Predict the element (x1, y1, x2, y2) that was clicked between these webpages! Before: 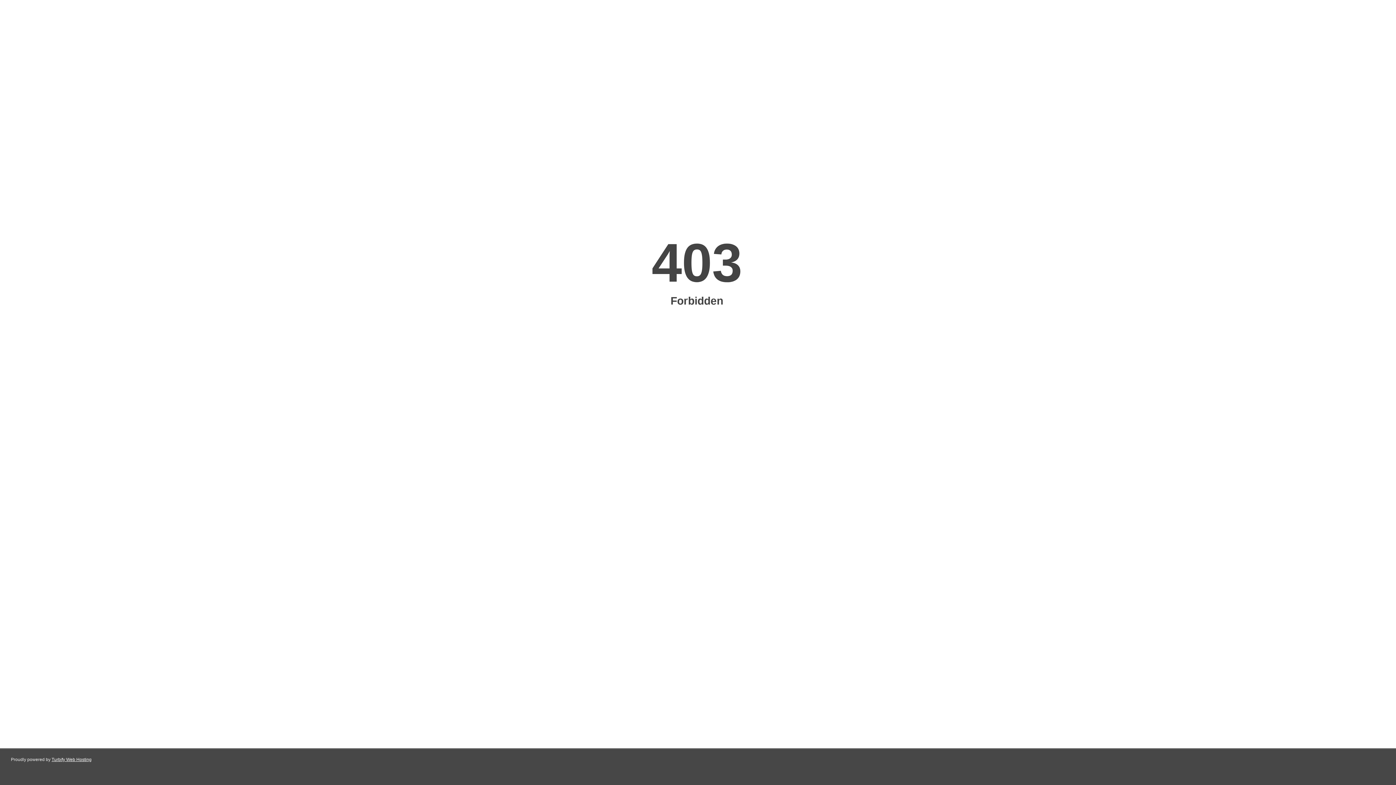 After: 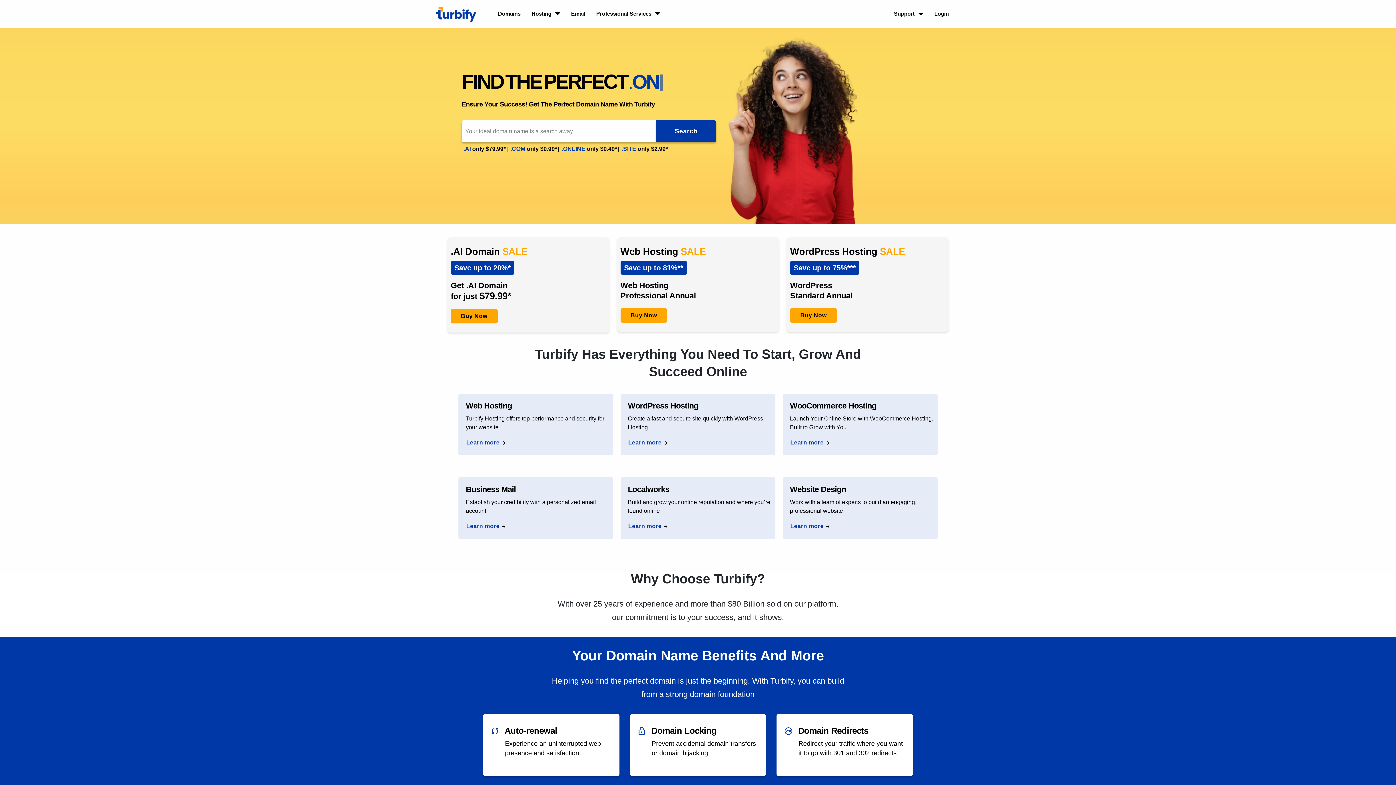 Action: label: Turbify Web Hosting bbox: (51, 757, 91, 762)